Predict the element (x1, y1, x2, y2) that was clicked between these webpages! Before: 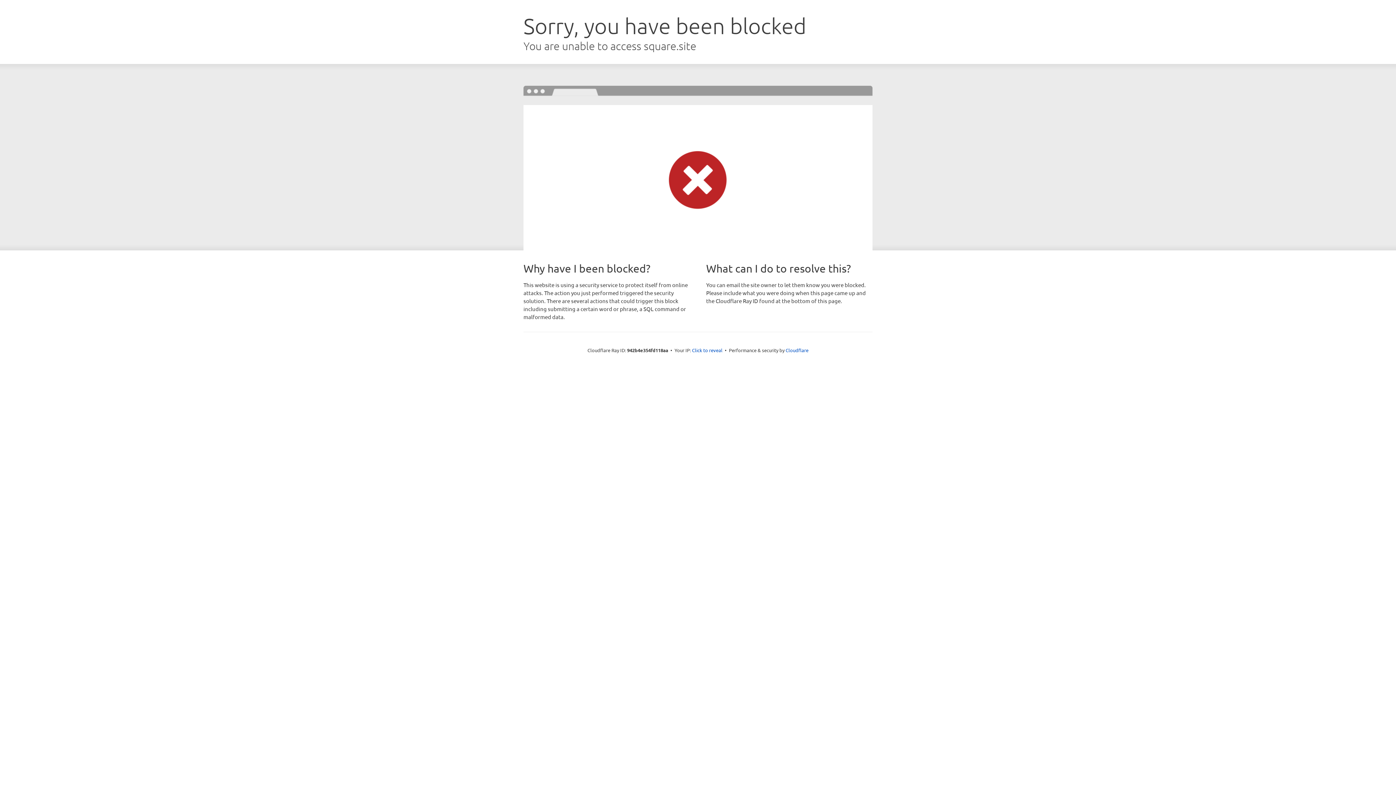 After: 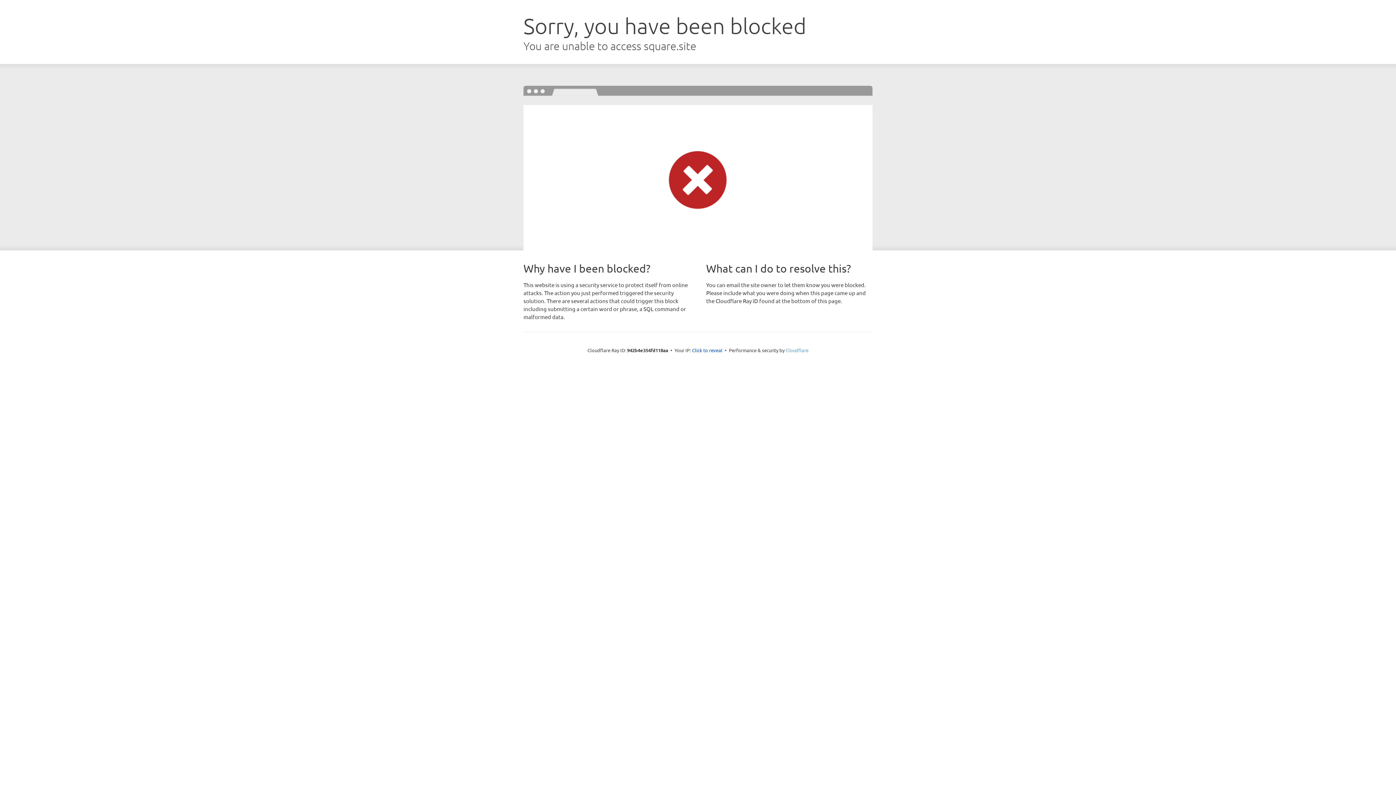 Action: bbox: (785, 347, 808, 353) label: Cloudflare